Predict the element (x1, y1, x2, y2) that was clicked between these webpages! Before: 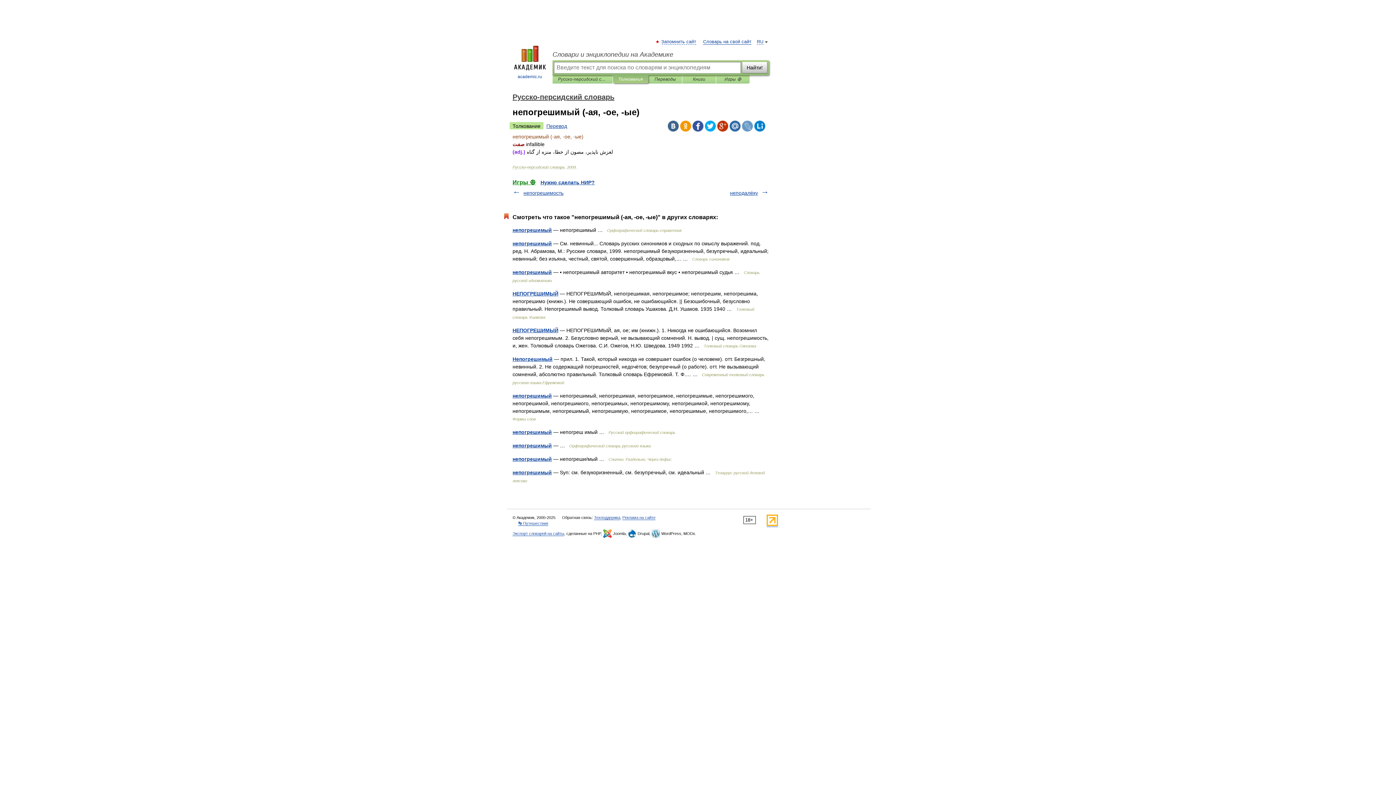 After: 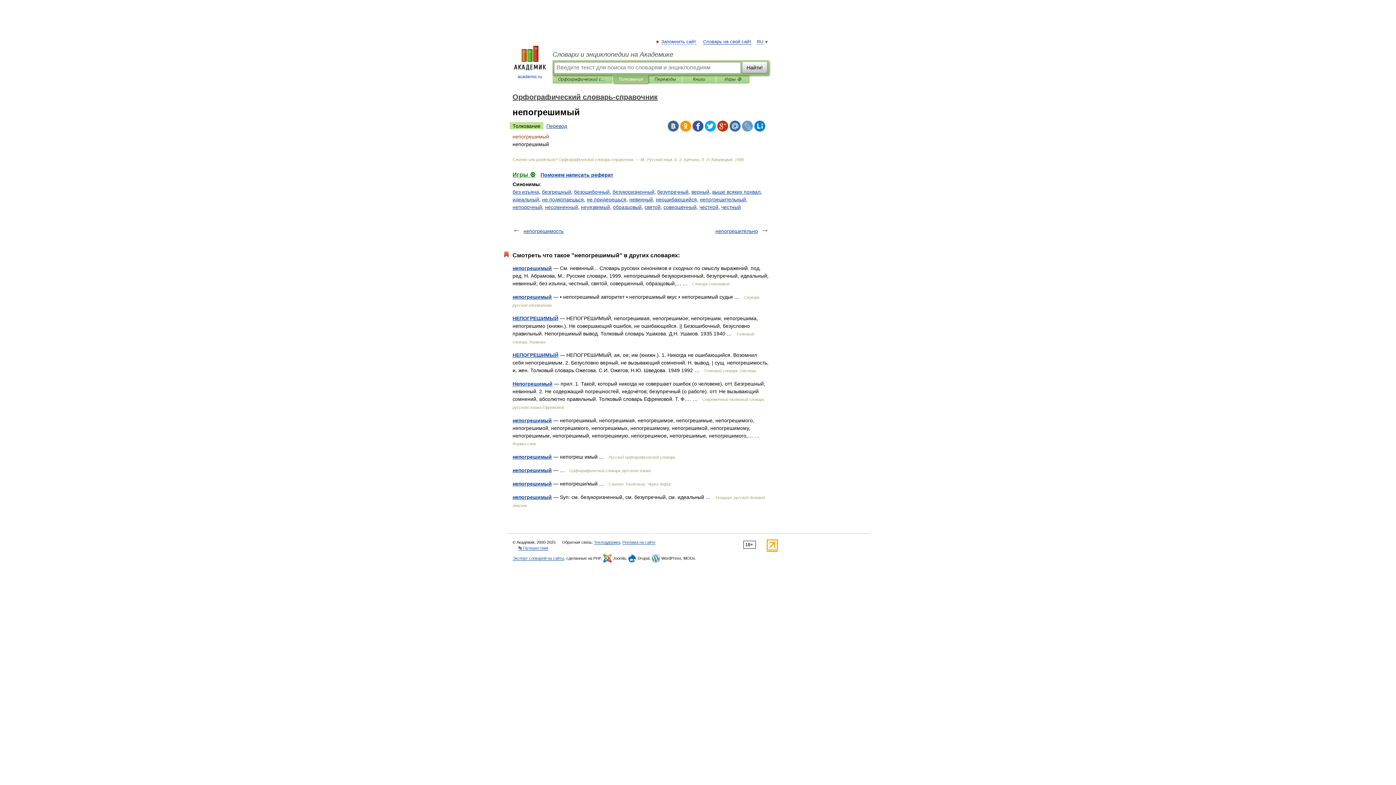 Action: label: непогрешимый bbox: (512, 227, 552, 233)